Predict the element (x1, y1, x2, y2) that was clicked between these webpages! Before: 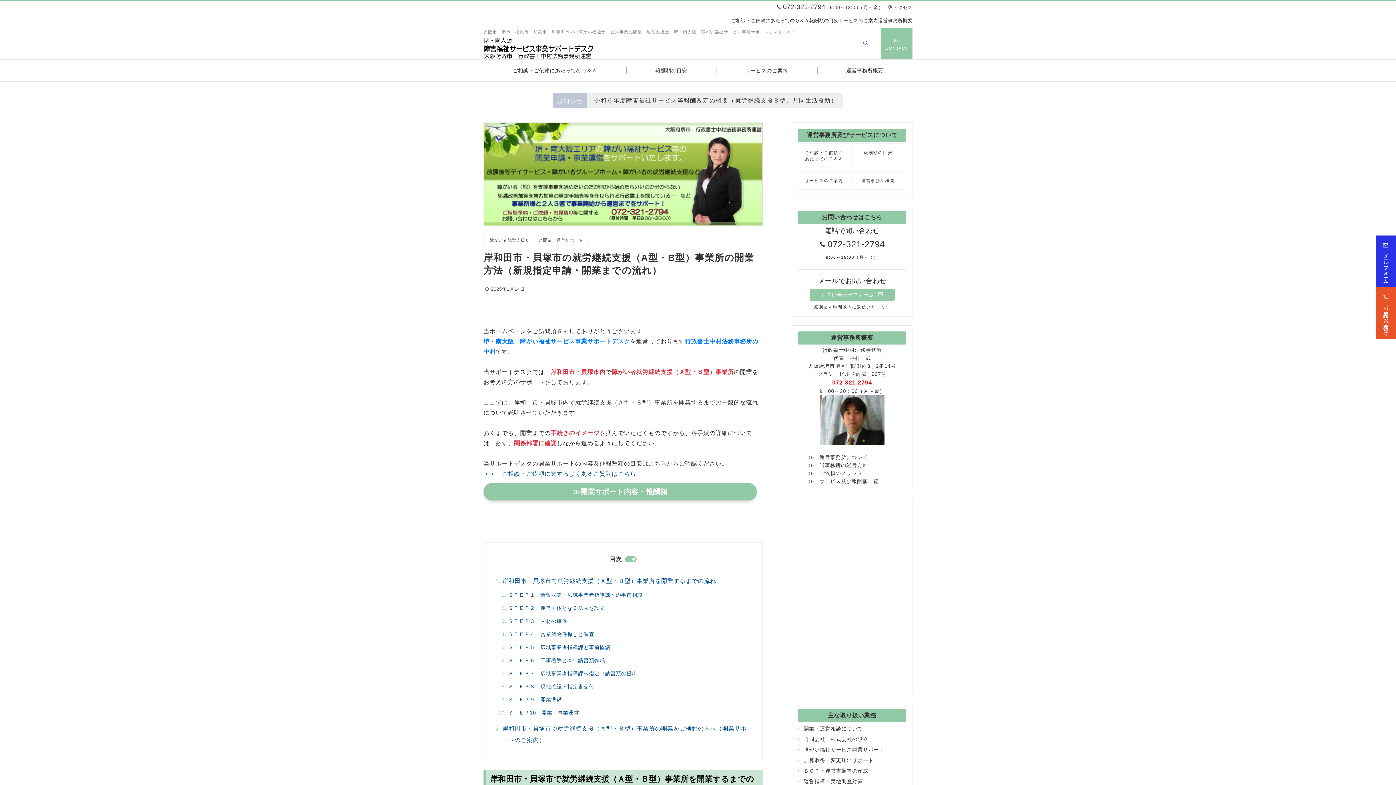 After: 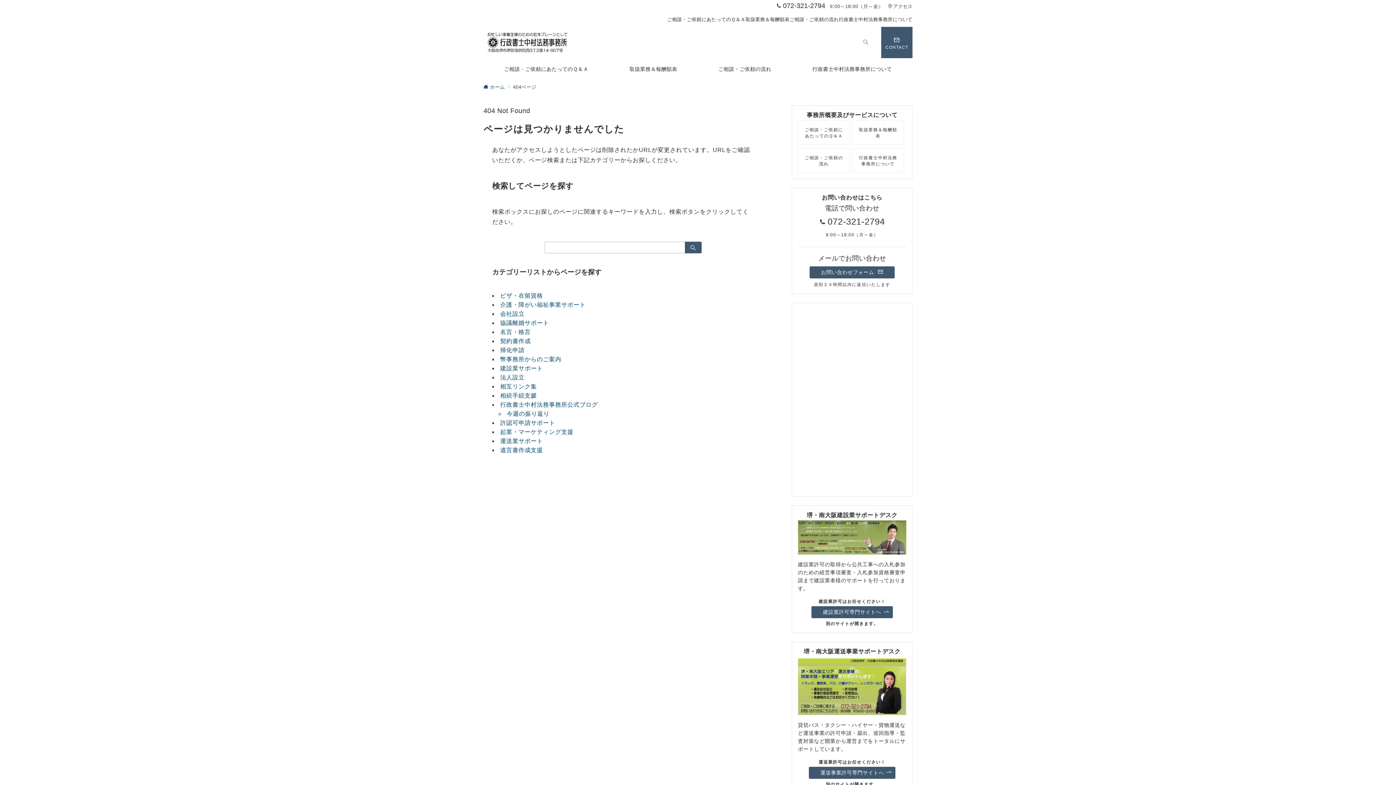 Action: label: ≫　当事務所の経営方針 bbox: (808, 477, 868, 482)